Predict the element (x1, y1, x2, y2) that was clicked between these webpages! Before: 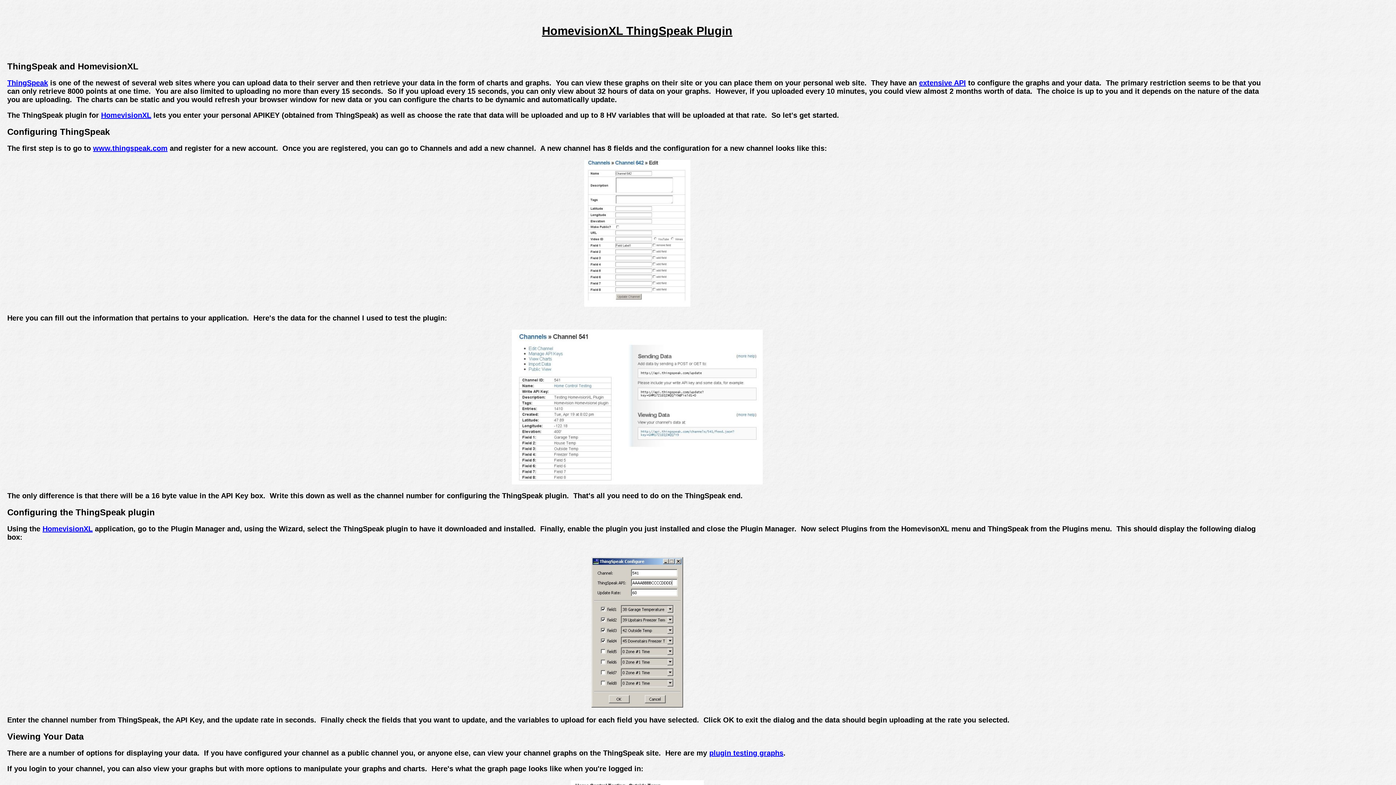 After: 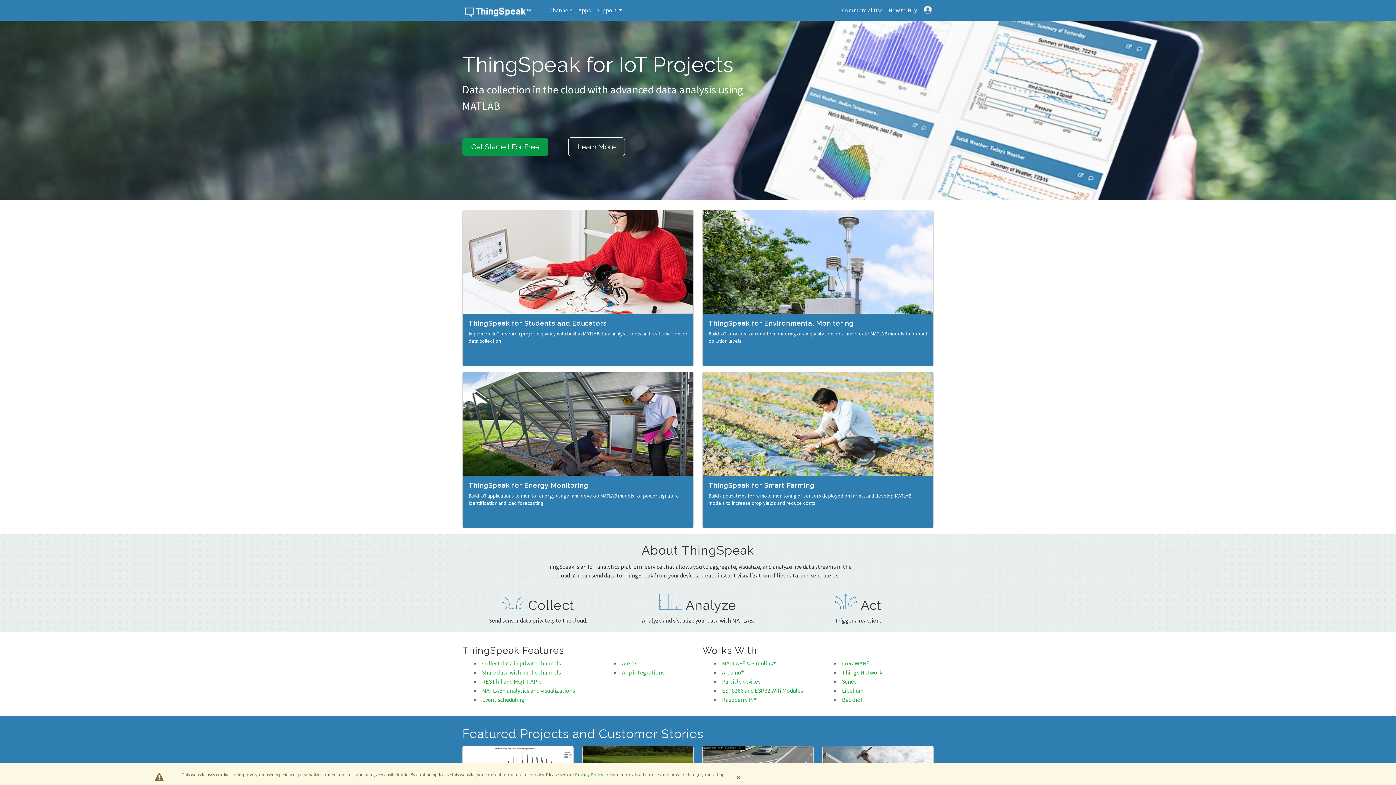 Action: label: ThingSpeak bbox: (7, 78, 48, 86)